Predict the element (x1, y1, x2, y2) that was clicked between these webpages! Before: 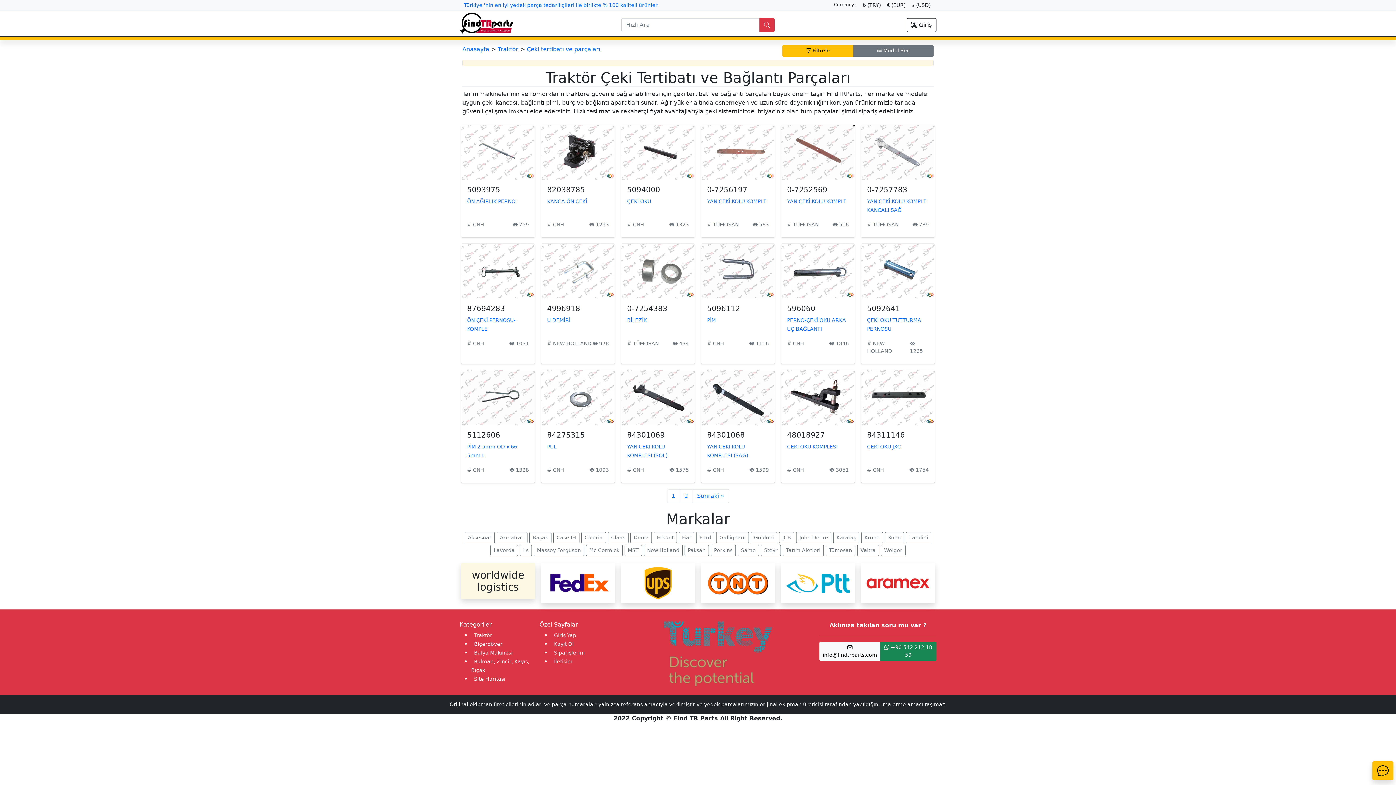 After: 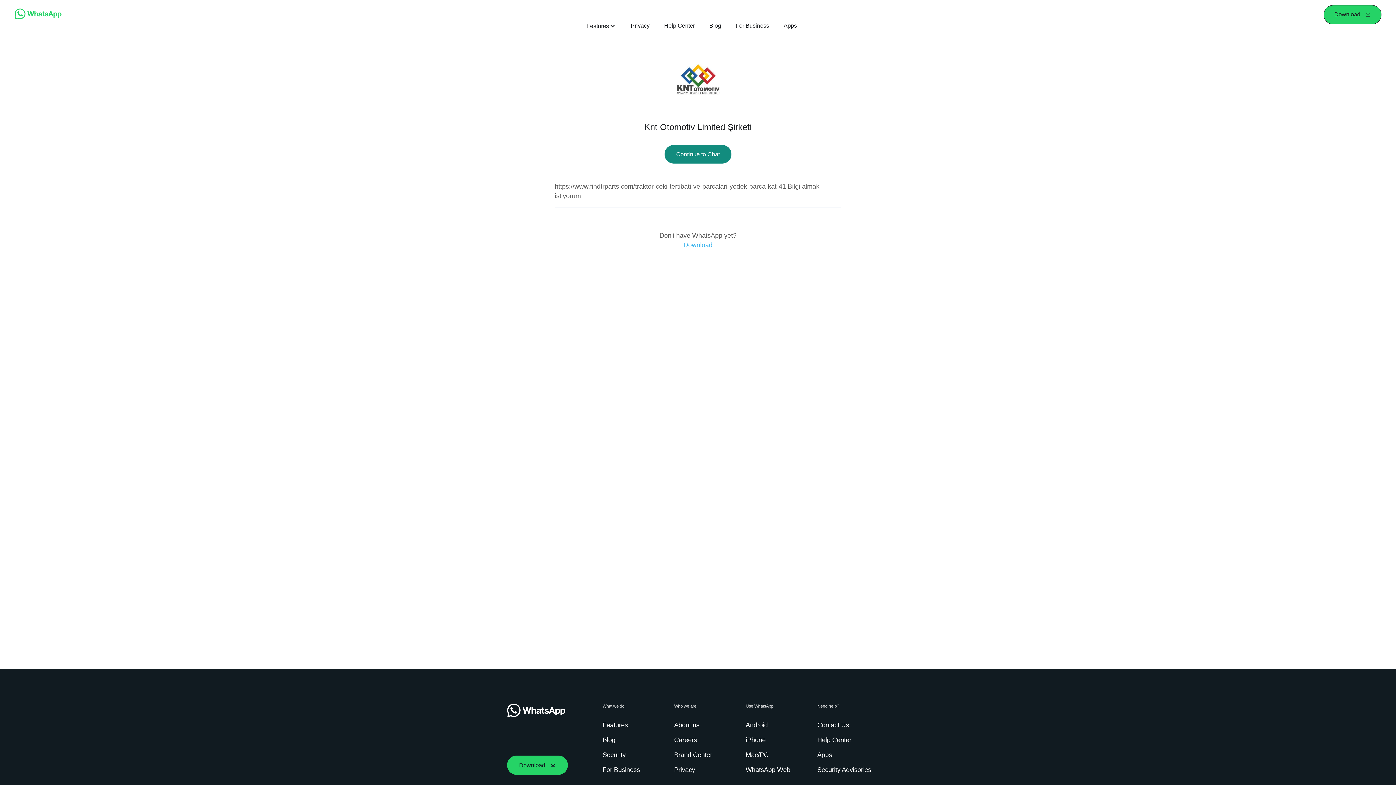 Action: bbox: (880, 642, 936, 661) label:  +90 542 212 18 59